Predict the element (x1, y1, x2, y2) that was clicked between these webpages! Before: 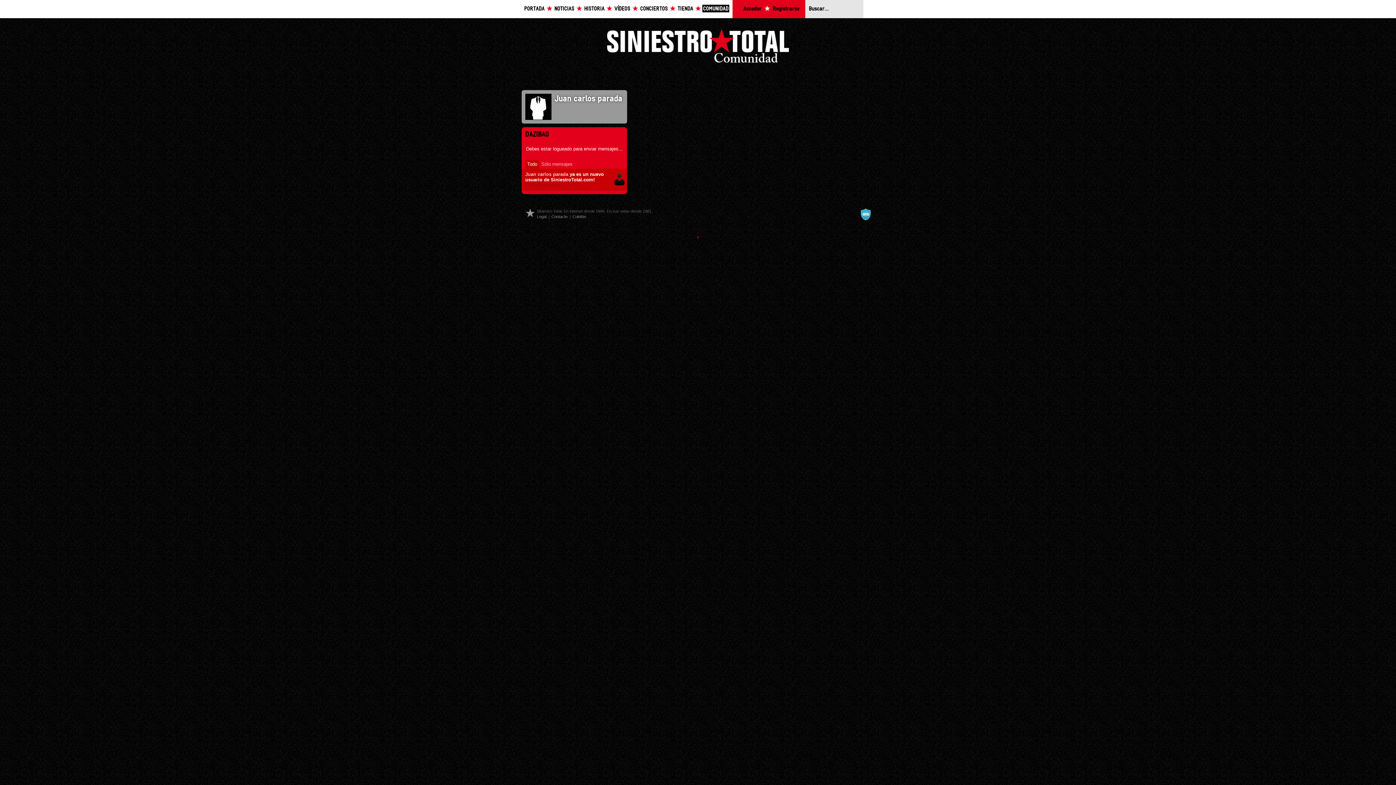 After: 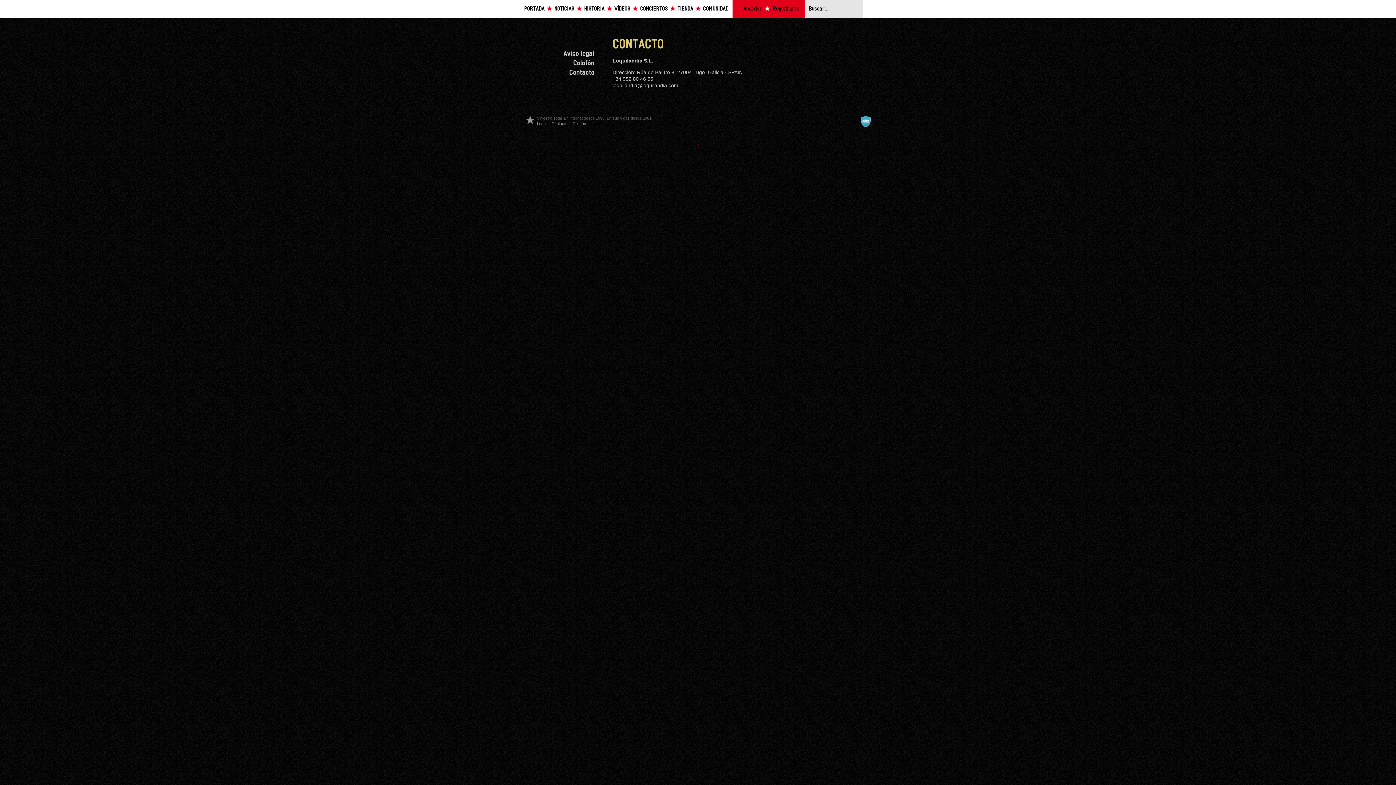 Action: label: Contacto bbox: (551, 214, 567, 218)